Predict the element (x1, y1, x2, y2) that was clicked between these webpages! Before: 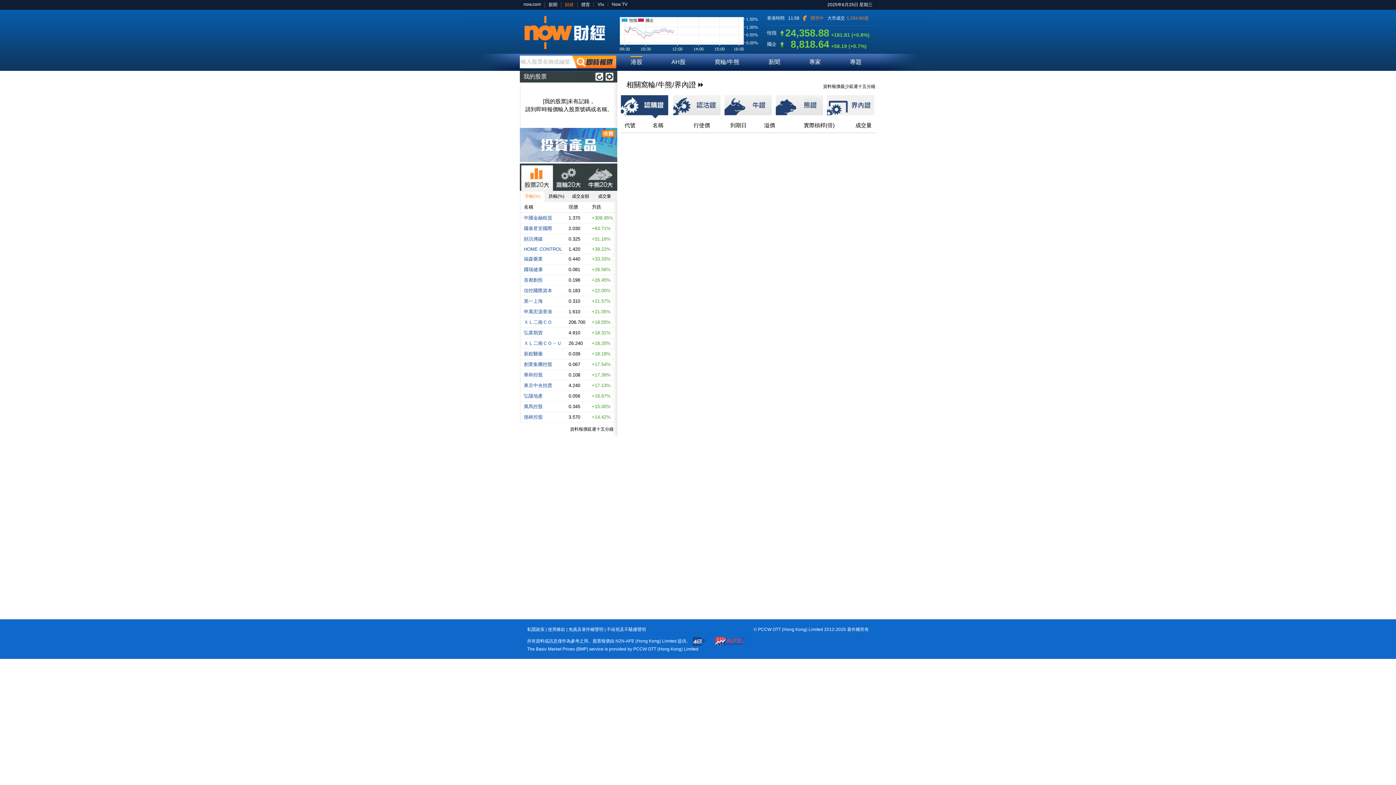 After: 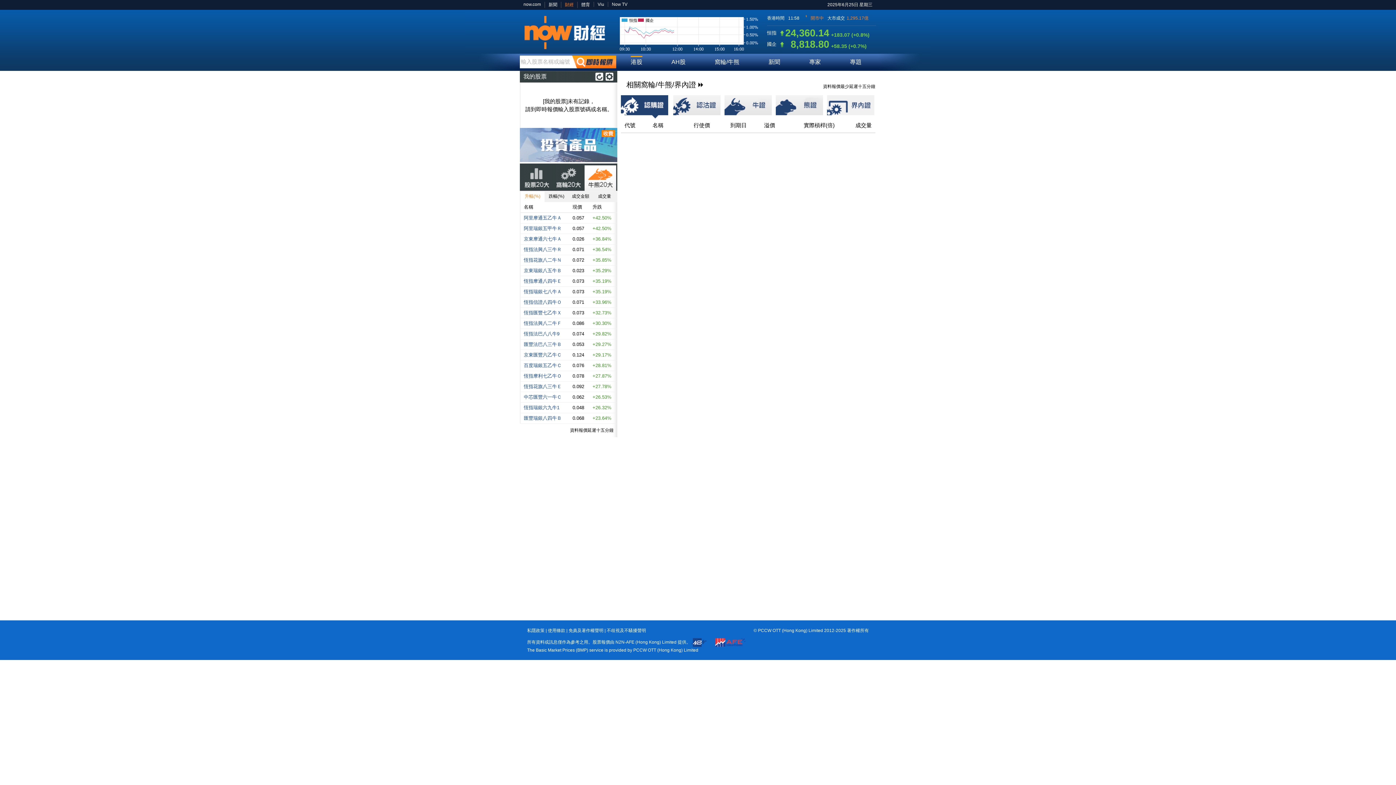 Action: bbox: (584, 165, 616, 190)